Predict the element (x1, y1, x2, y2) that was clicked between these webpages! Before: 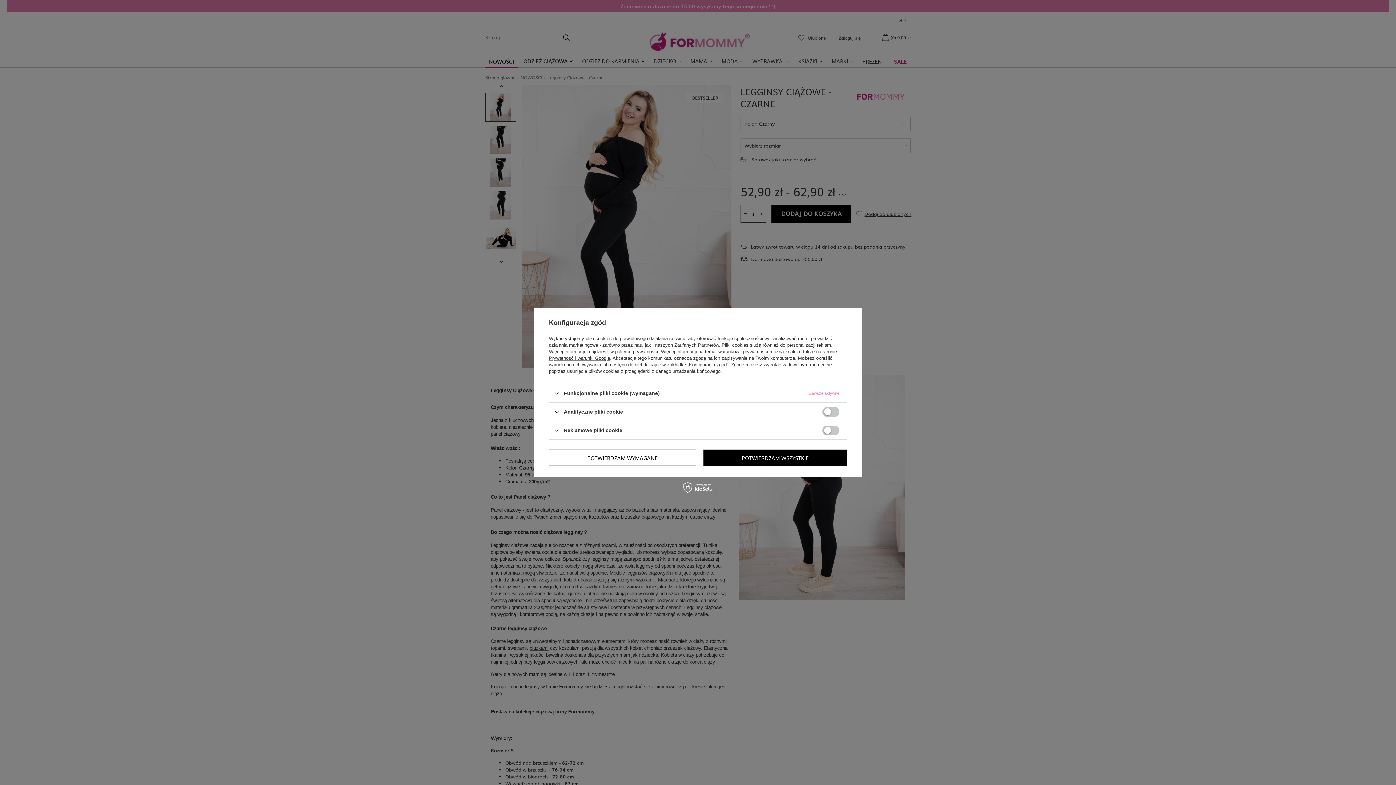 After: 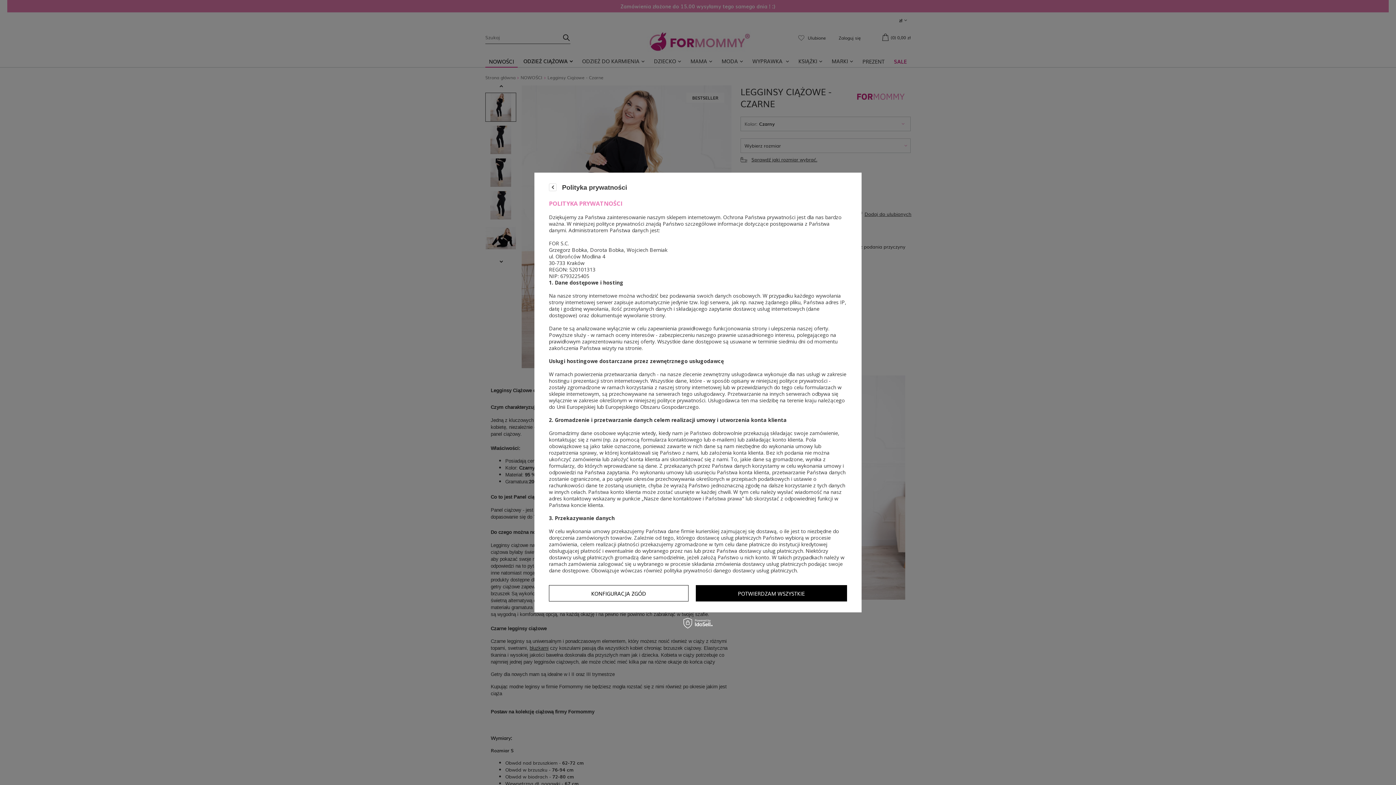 Action: bbox: (615, 349, 658, 354) label: polityce prywatności